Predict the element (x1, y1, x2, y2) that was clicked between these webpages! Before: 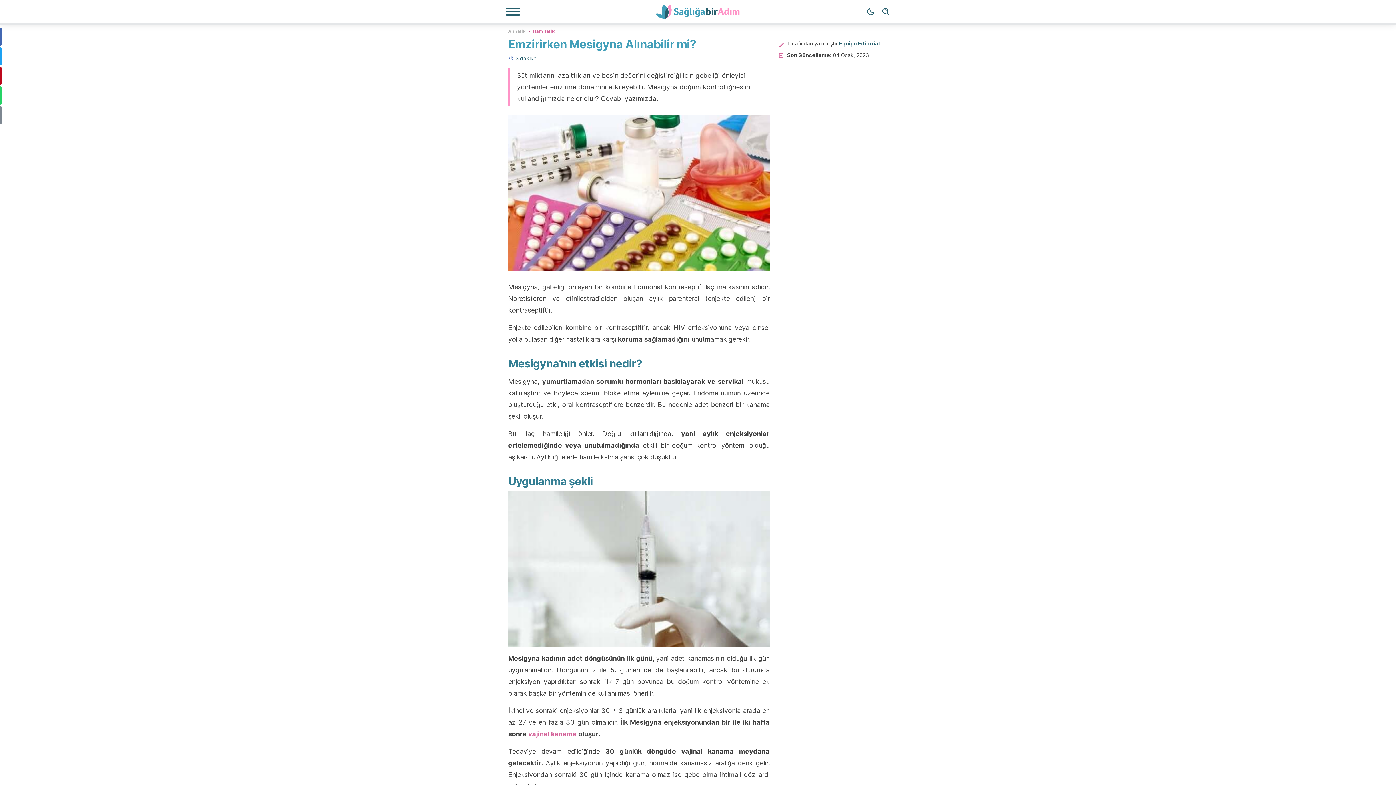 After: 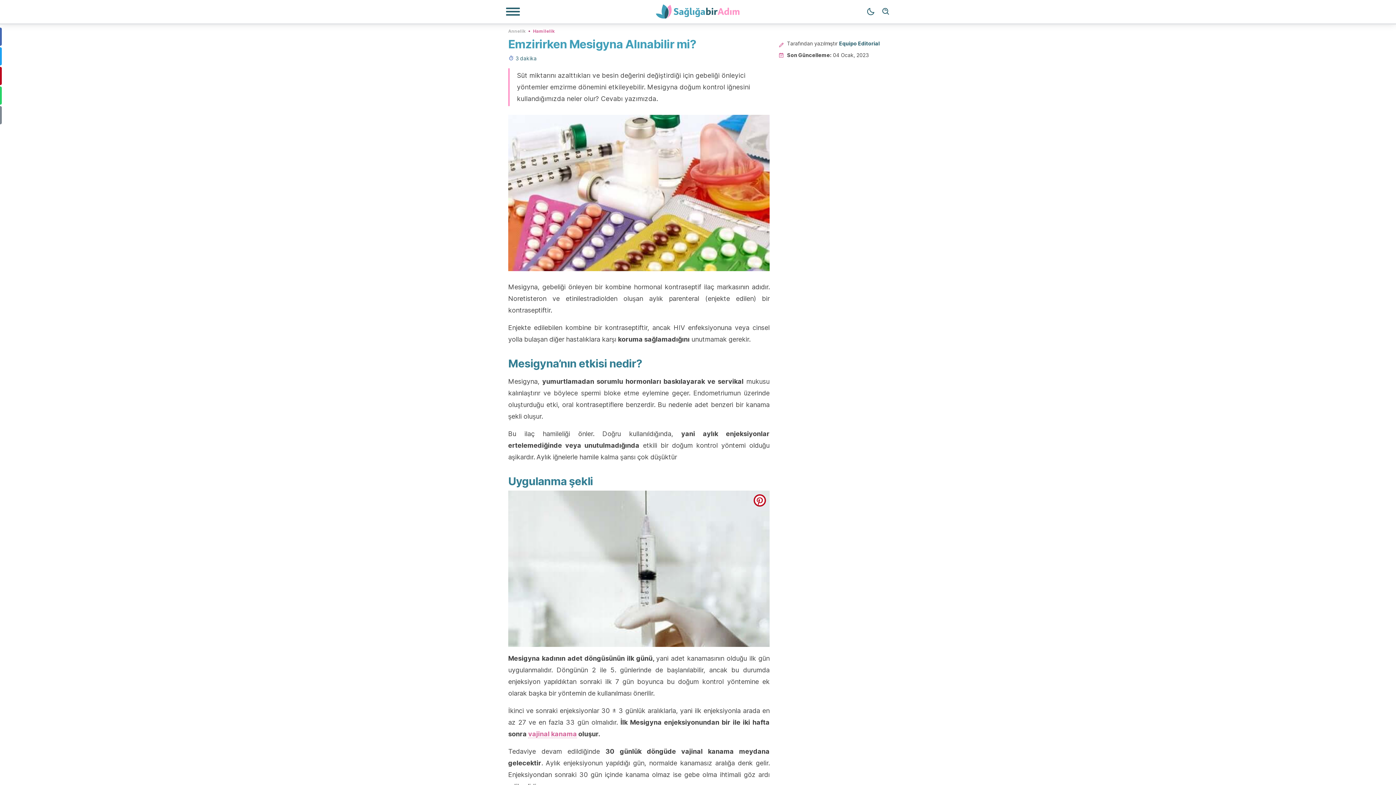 Action: bbox: (753, 494, 766, 506) label: pinterest